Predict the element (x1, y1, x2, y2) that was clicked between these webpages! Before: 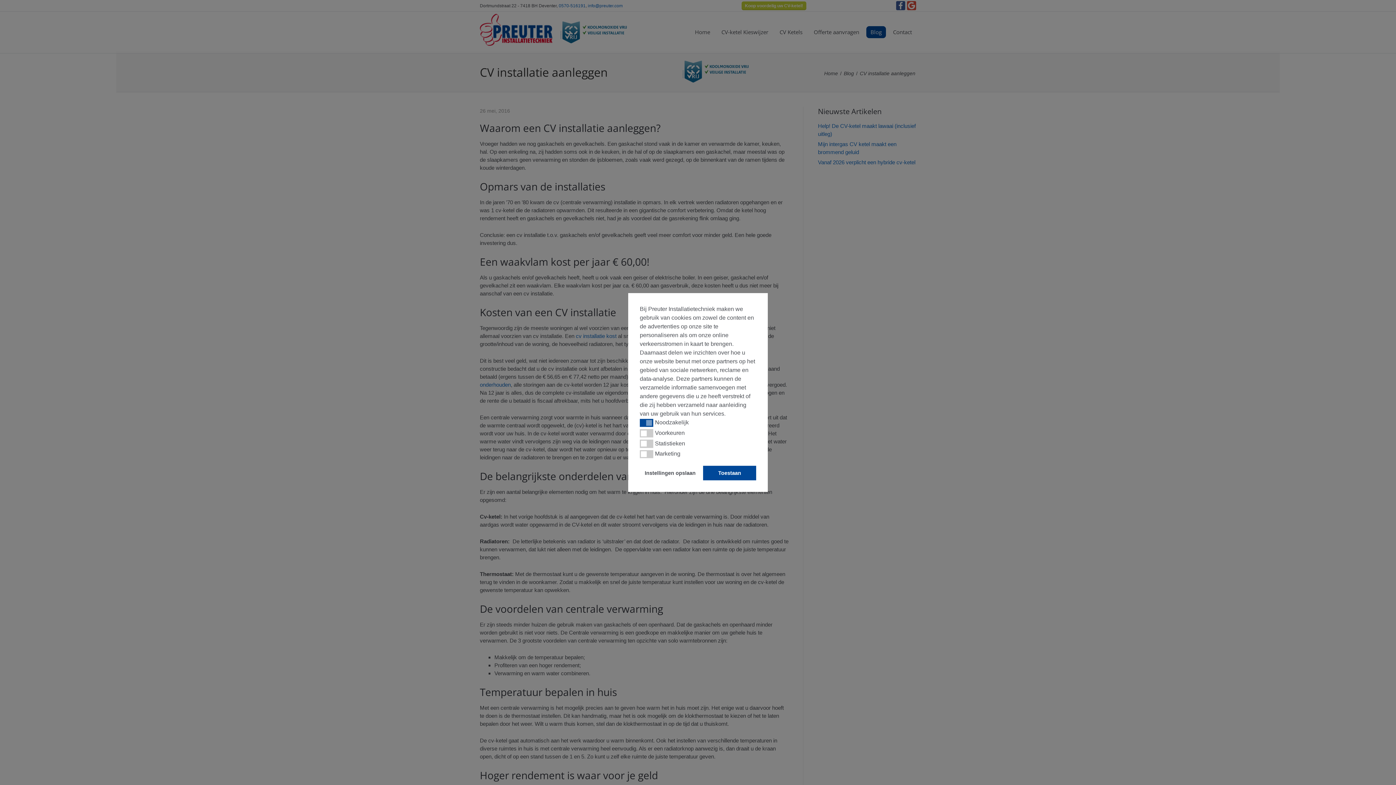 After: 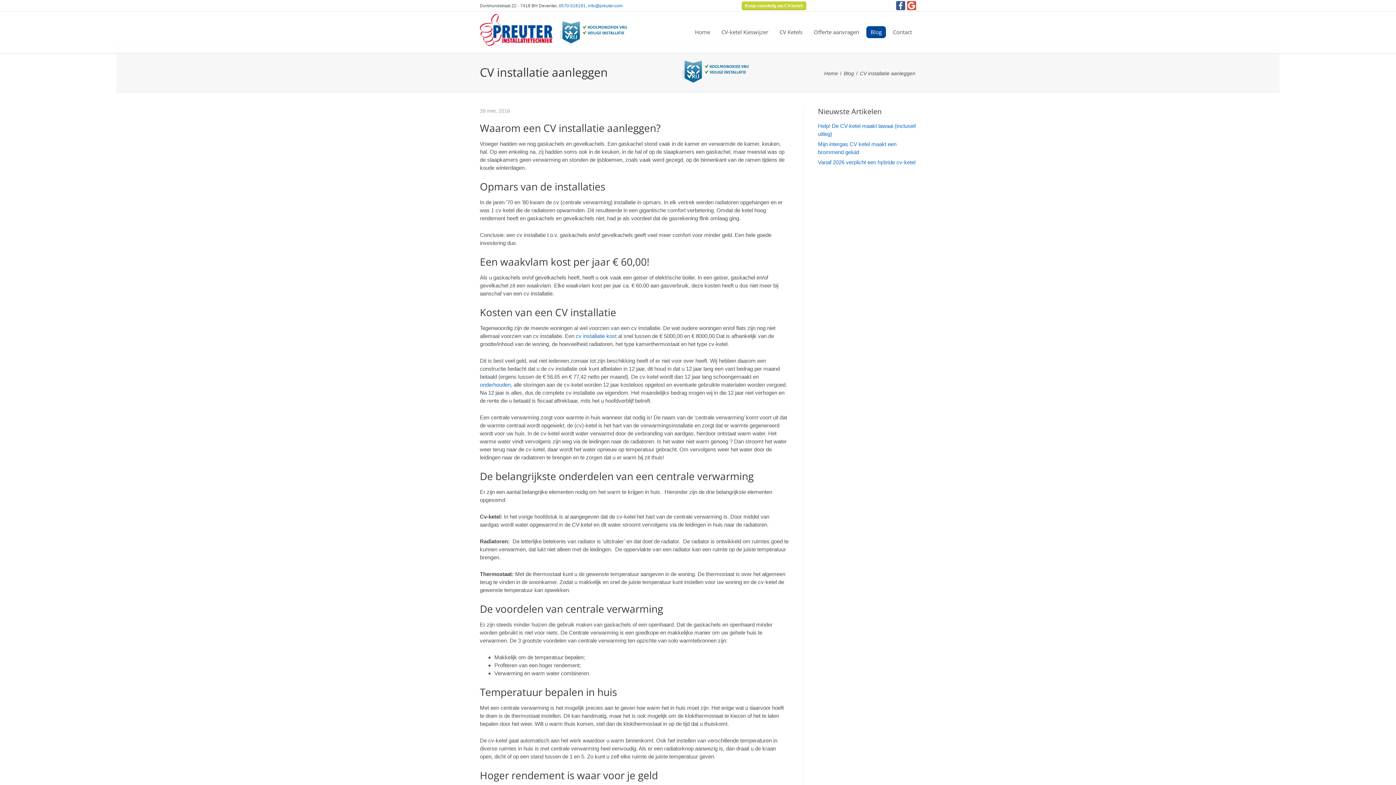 Action: bbox: (640, 466, 700, 480) label: Instellingen opslaan